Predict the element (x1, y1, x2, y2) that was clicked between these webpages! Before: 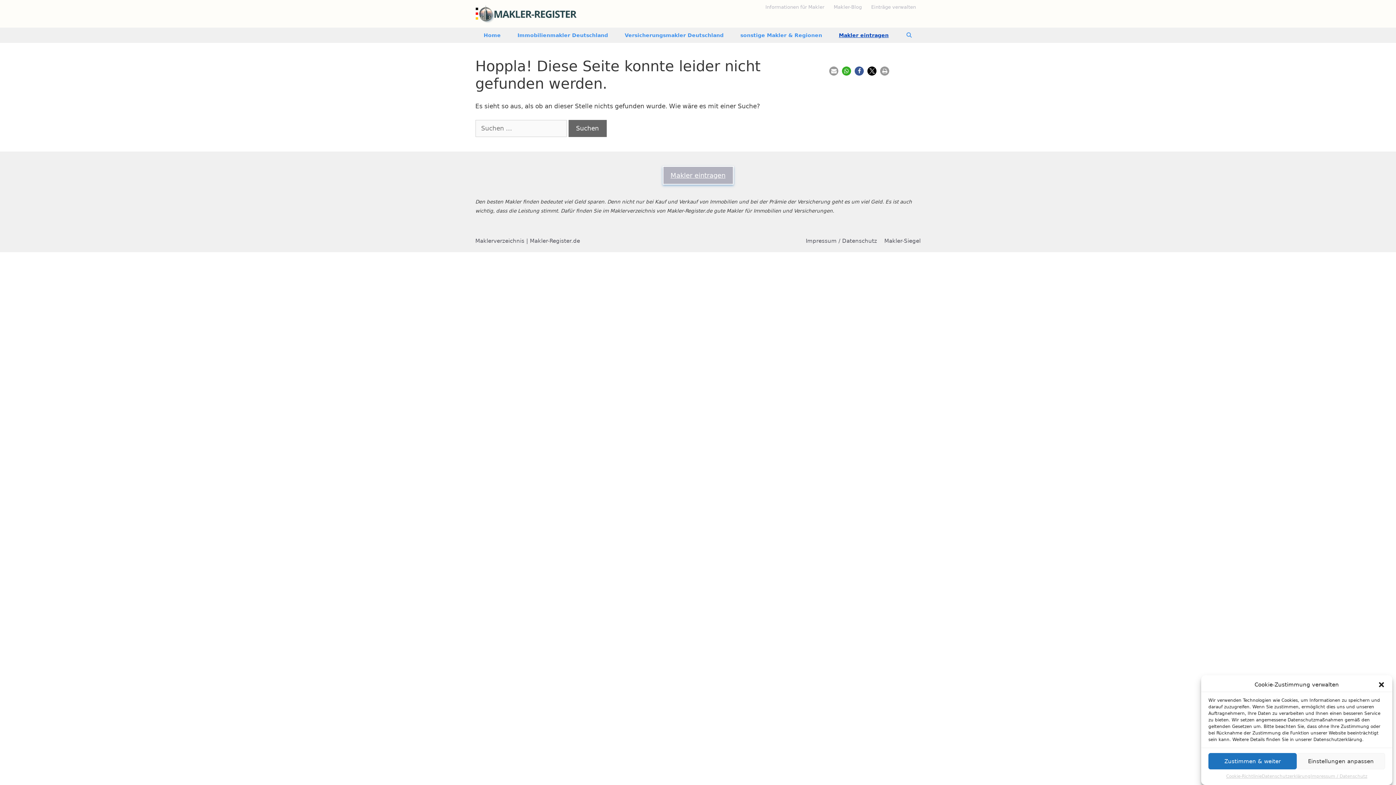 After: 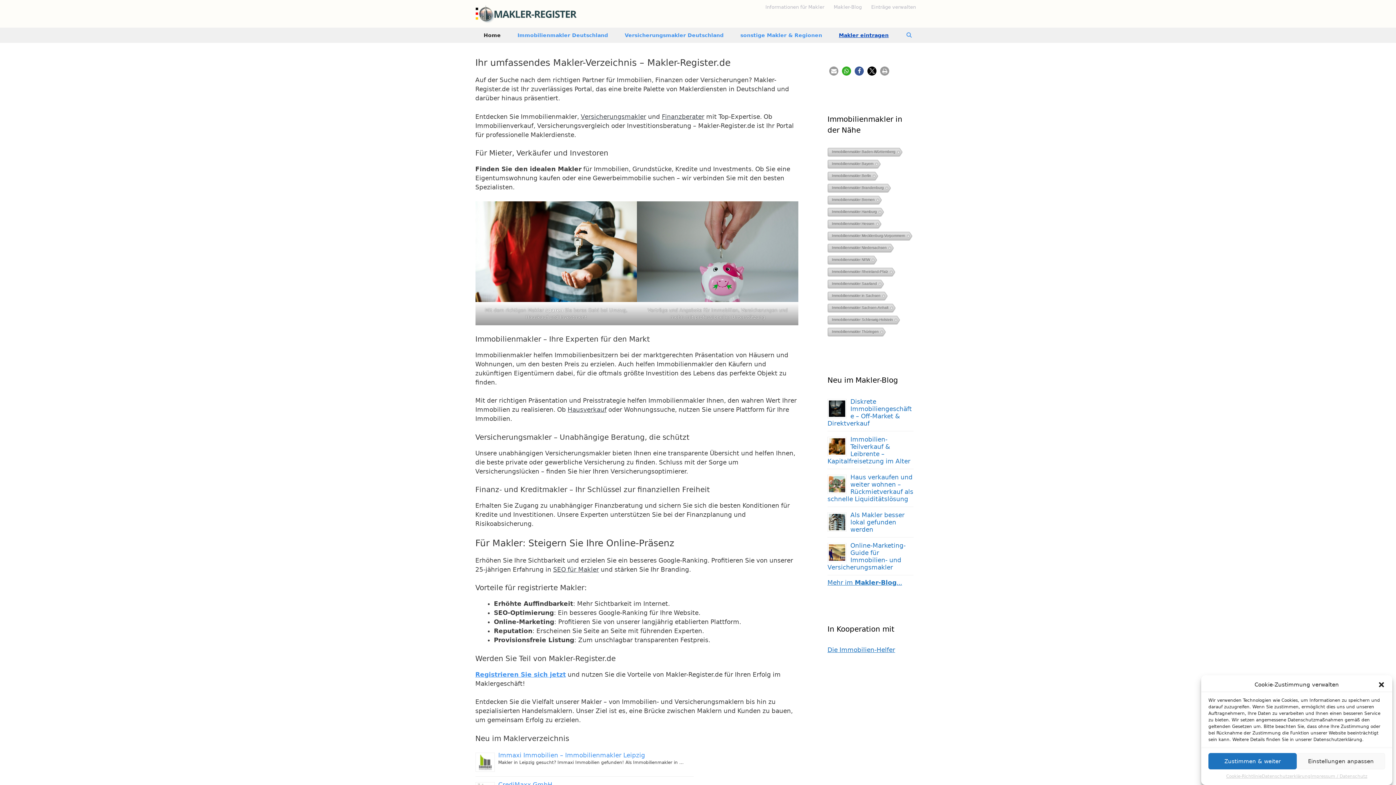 Action: label: Home bbox: (475, 27, 509, 42)